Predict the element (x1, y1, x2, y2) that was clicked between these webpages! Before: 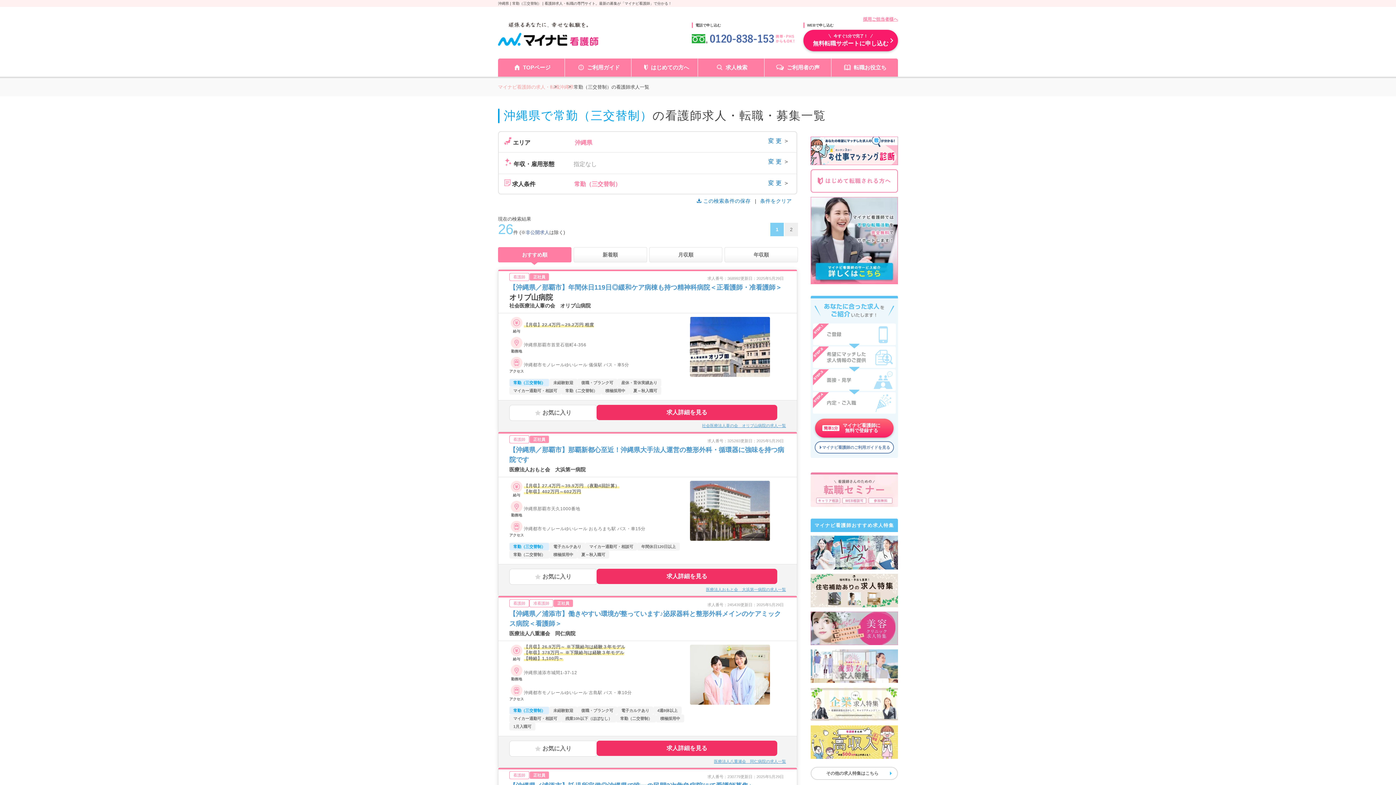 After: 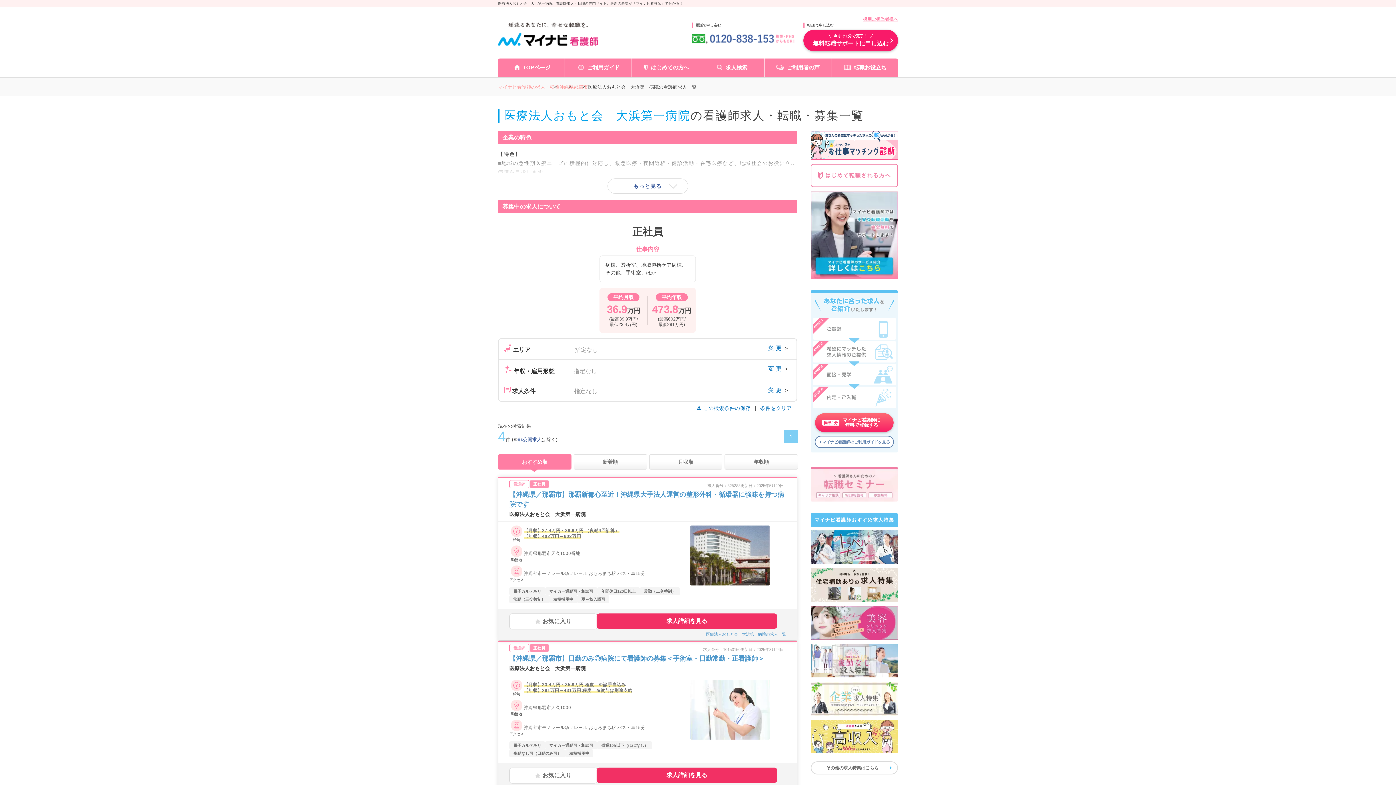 Action: label: 医療法人おもと会　大浜第一病院の求人一覧 bbox: (706, 587, 786, 592)